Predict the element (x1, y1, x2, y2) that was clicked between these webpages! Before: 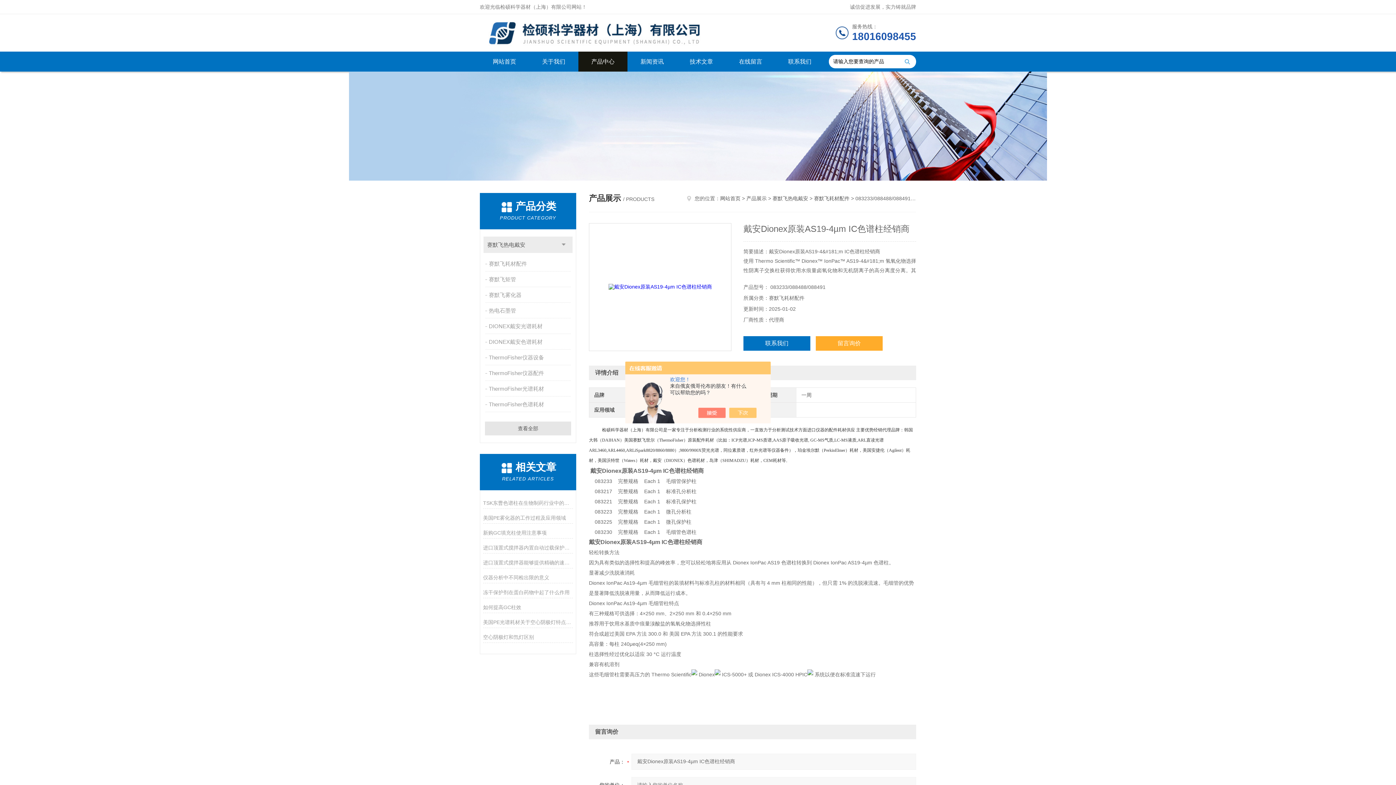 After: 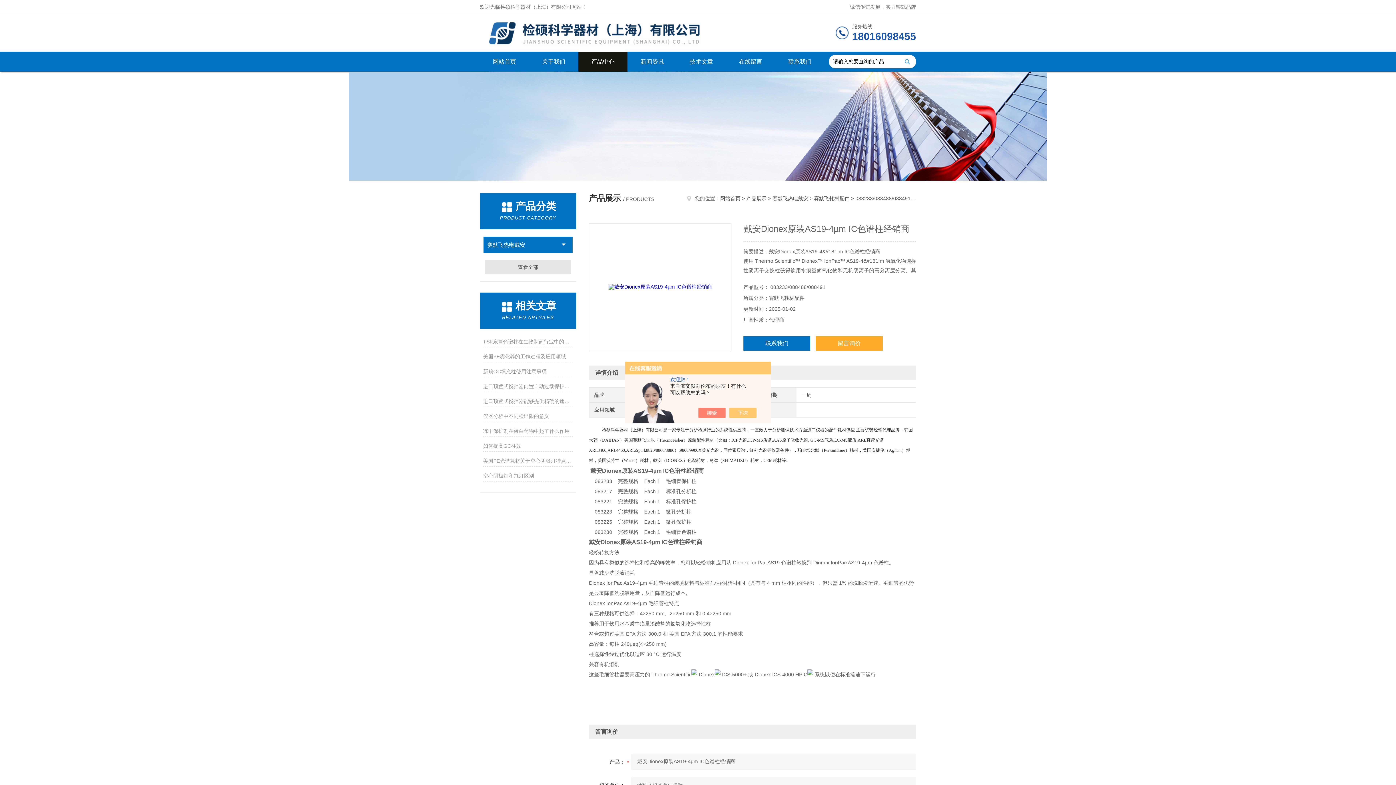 Action: label: 点击 bbox: (554, 236, 572, 253)